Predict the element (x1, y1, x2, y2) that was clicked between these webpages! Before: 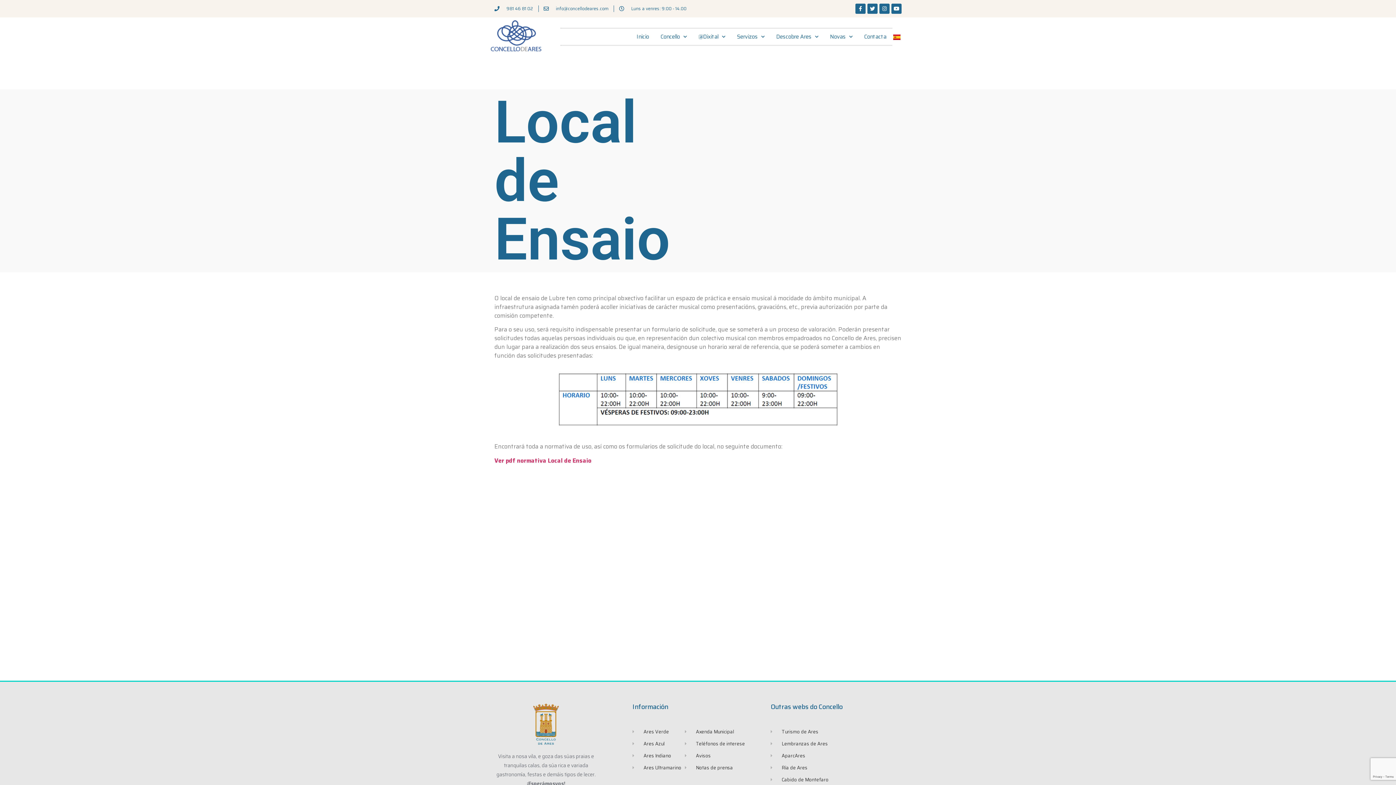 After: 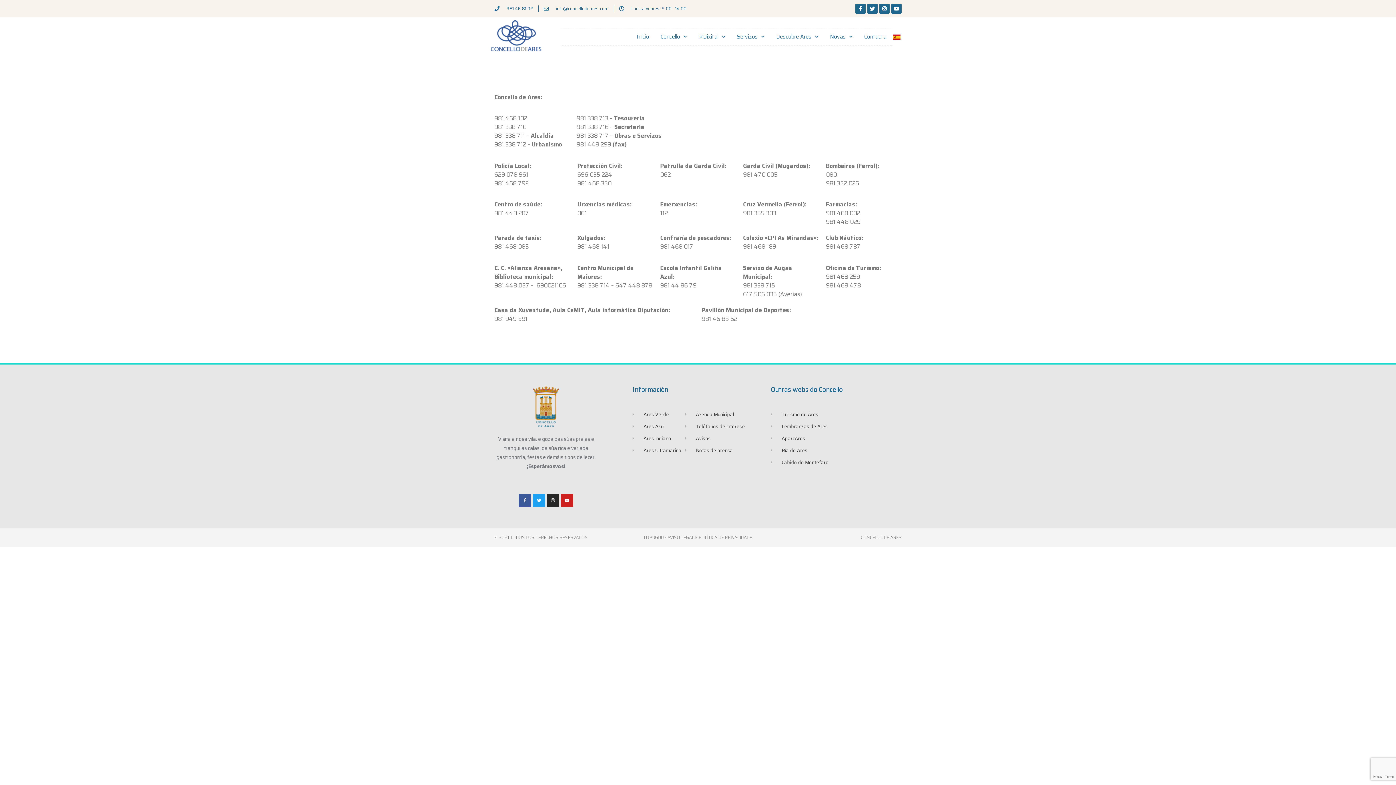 Action: label: Teléfonos de interese bbox: (685, 740, 763, 747)